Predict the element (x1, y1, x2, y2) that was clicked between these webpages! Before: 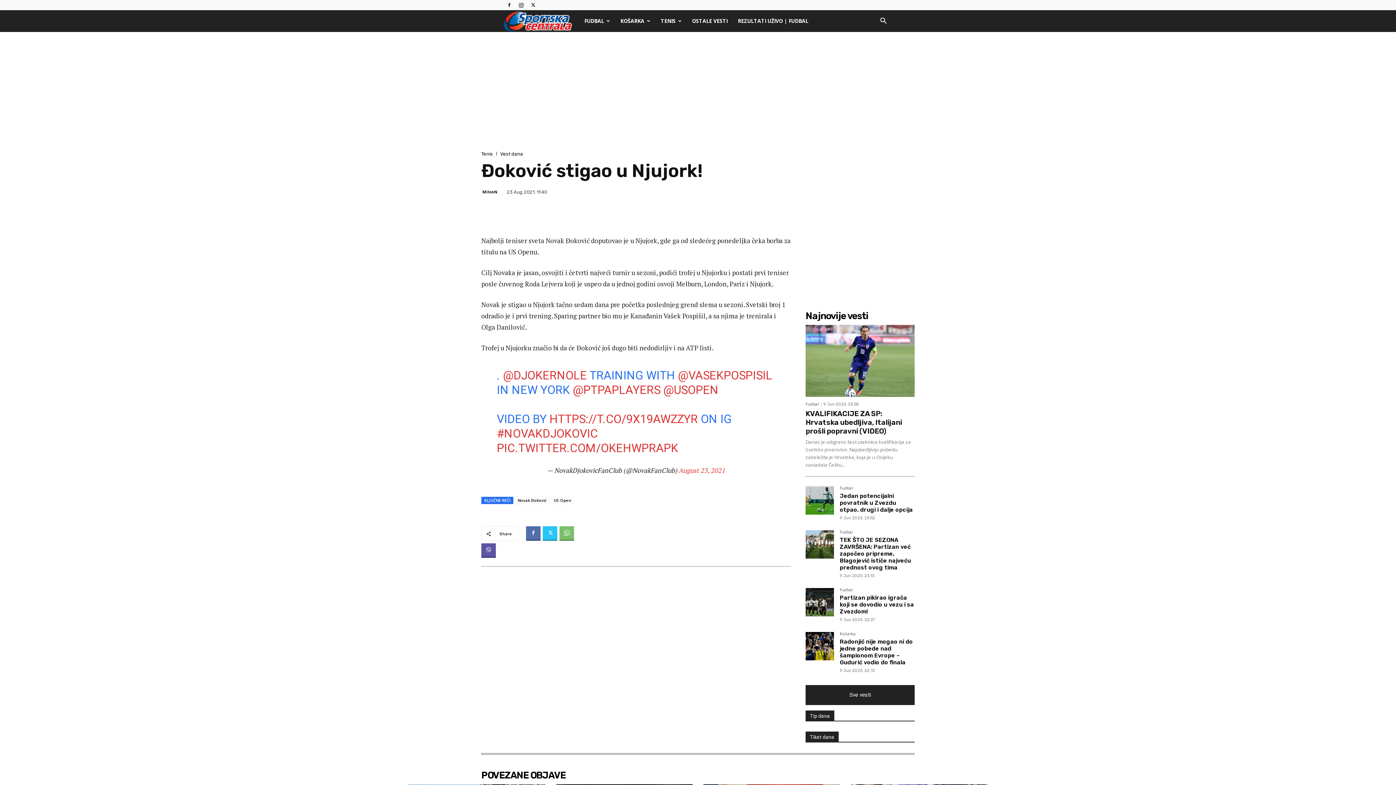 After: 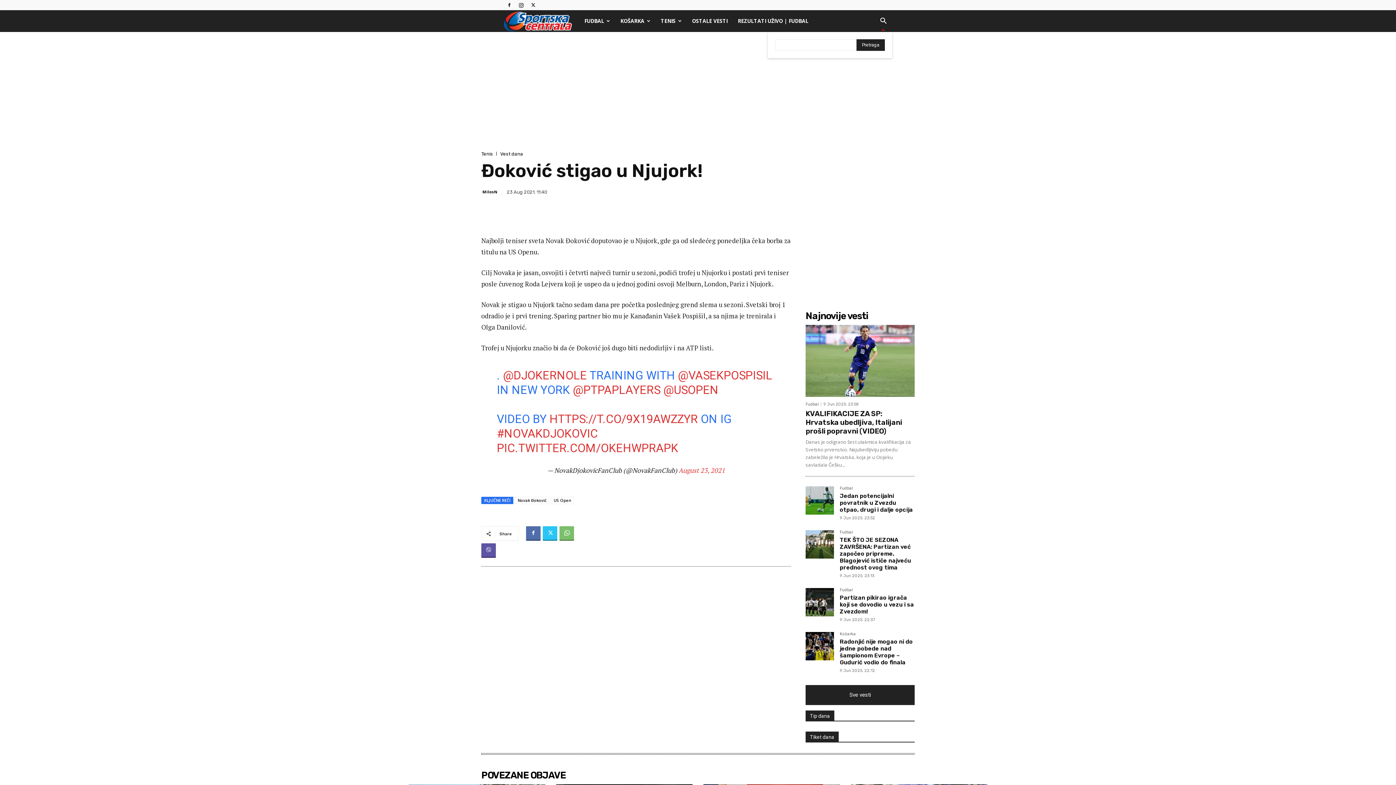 Action: bbox: (874, 18, 892, 25) label: Search